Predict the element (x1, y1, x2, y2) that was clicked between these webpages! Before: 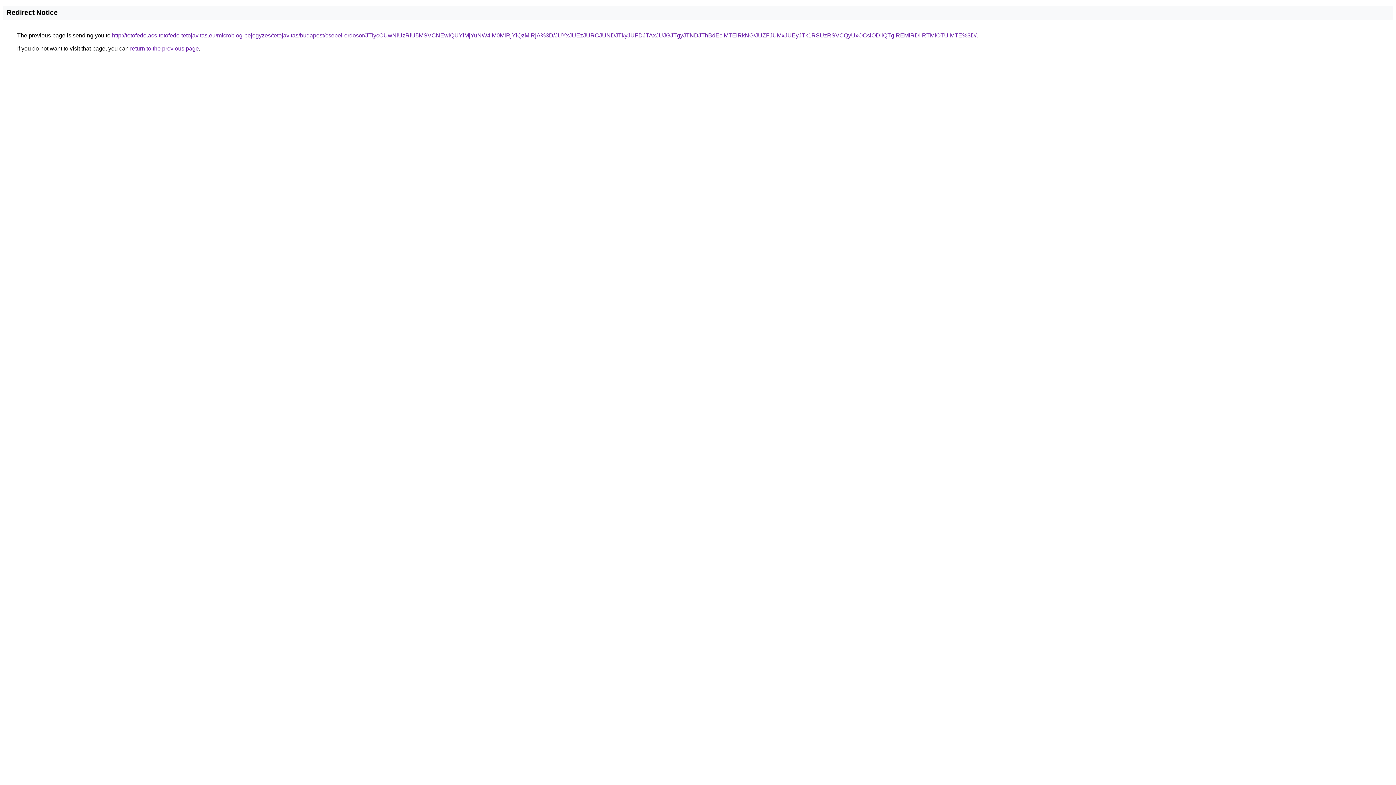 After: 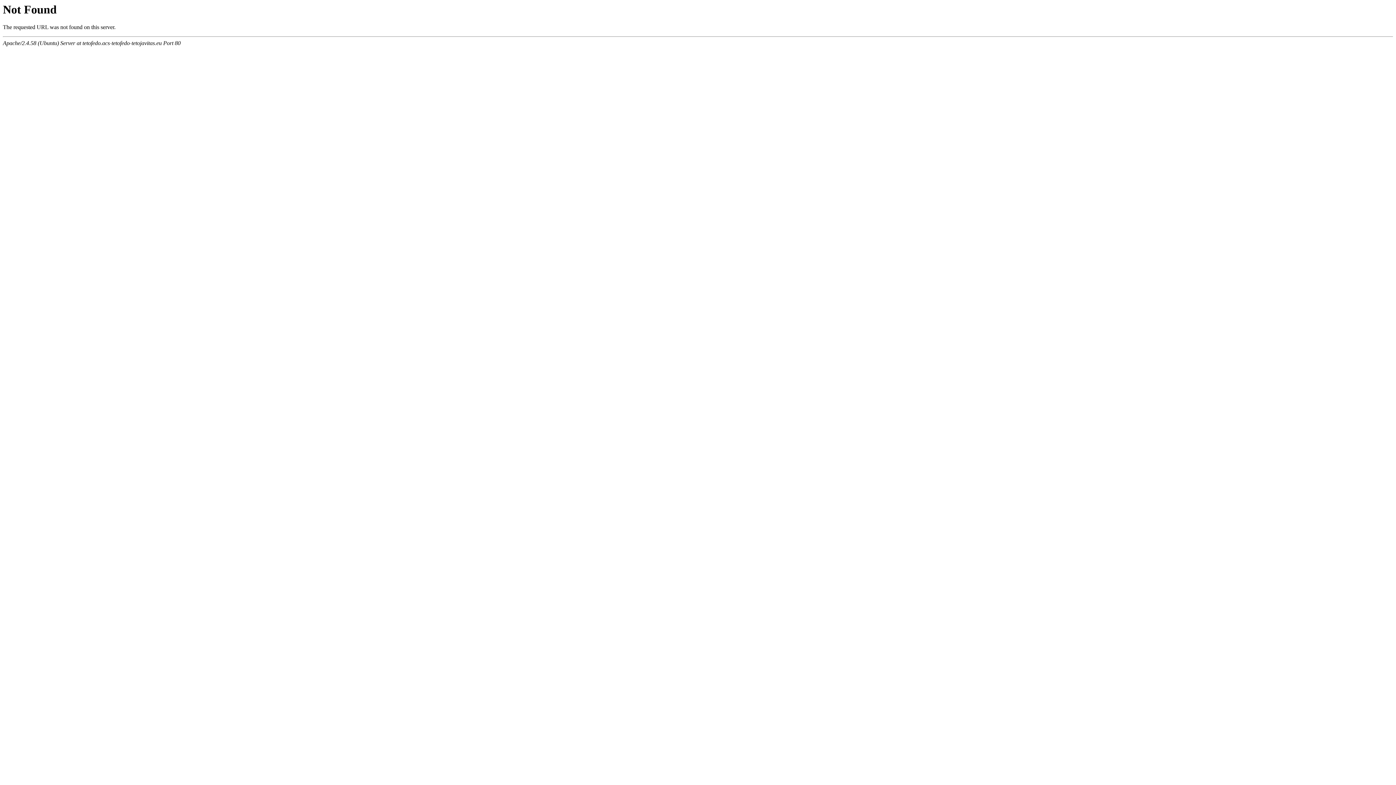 Action: bbox: (112, 32, 976, 38) label: http://tetofedo.acs-tetofedo-tetojavitas.eu/microblog-bejegyzes/tetojavitas/budapest/csepel-erdosor/JTIycCUwNiUzRiU5MSVCNEwlQUYlMjYuNW4lM0MlRjYlQzMlRjA%3D/JUYxJUEzJURCJUNDJTkyJUFDJTAxJUJGJTgyJTNDJThBdEclMTElRkNG/JUZFJUMxJUEyJTk1RSUzRSVCQyUxOCslODIlQTglREMlRDIlRTMlOTUlMTE%3D/